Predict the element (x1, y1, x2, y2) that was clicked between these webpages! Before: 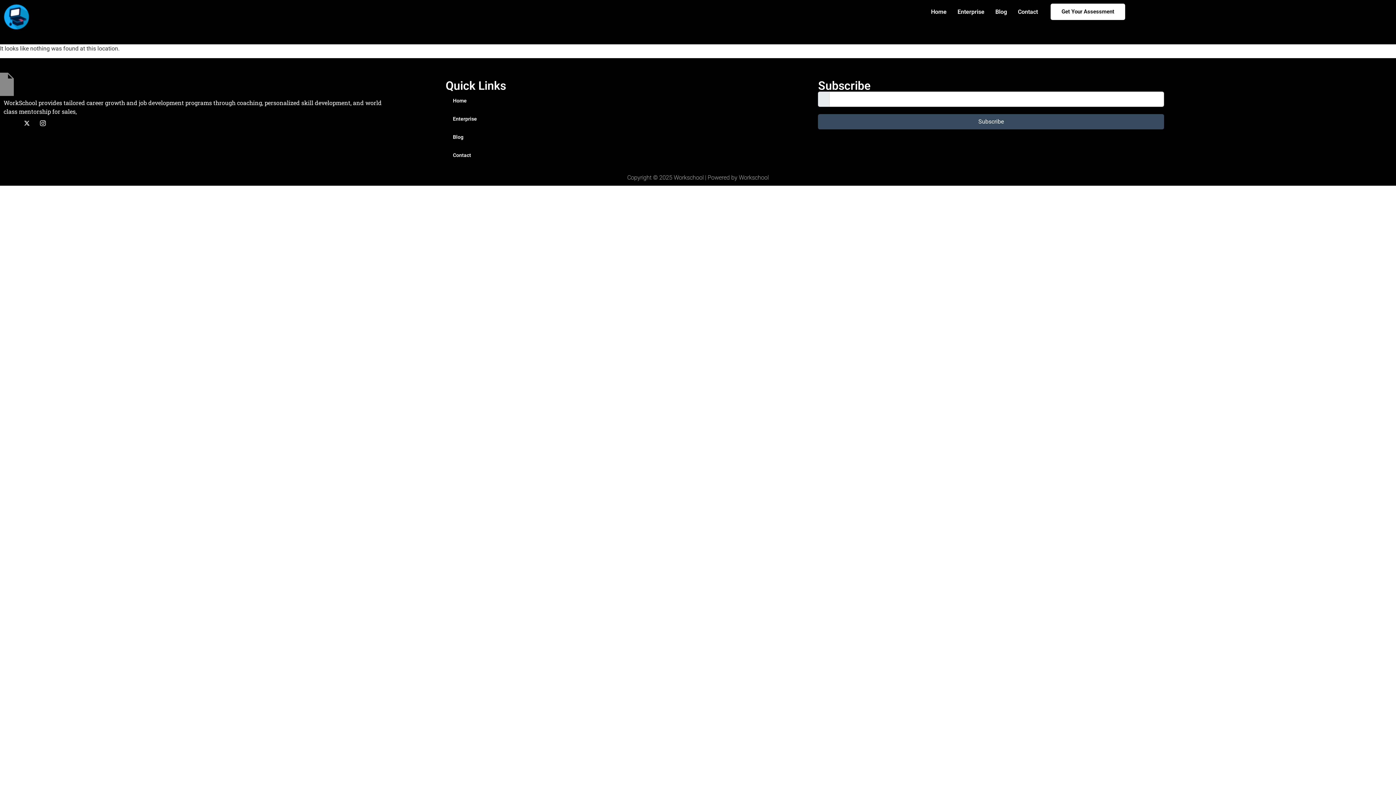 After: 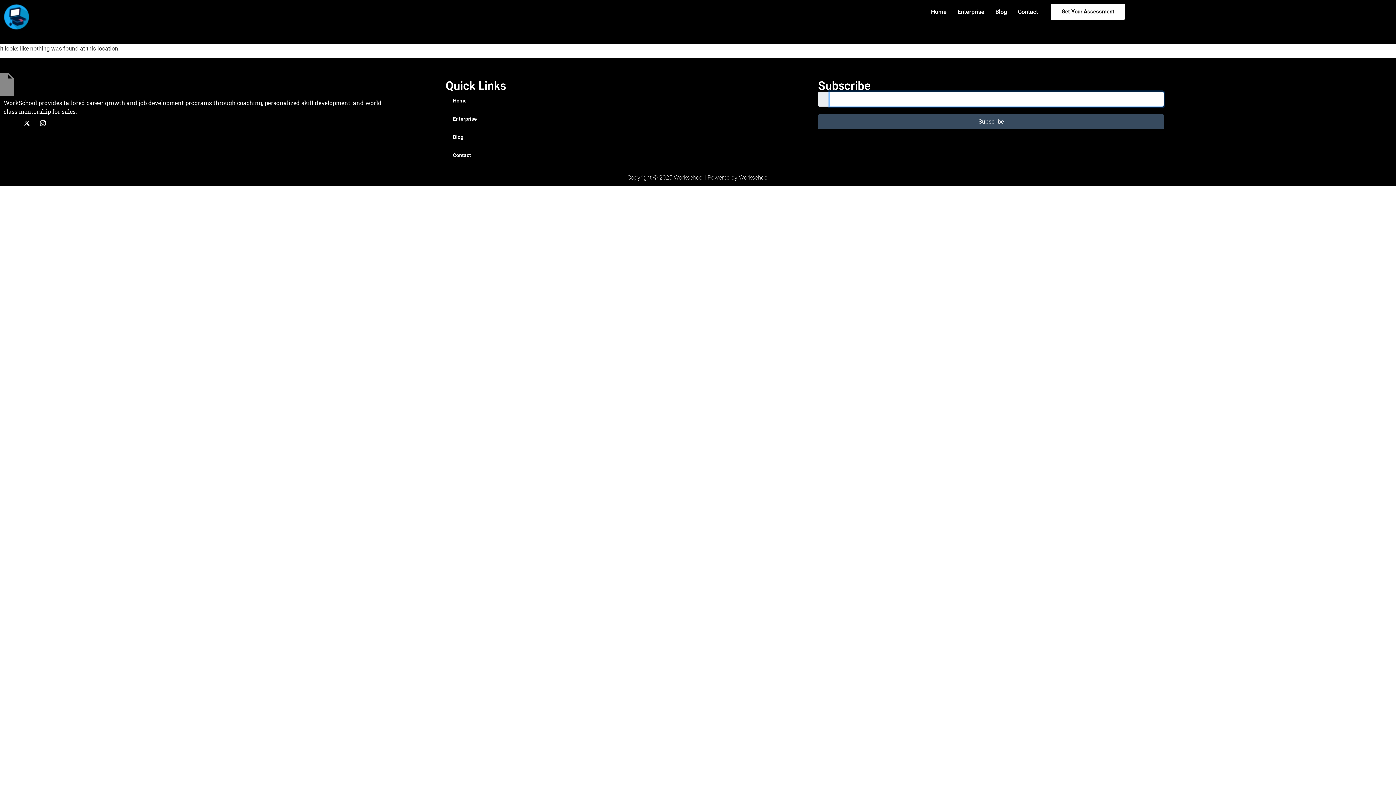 Action: bbox: (818, 114, 1164, 129) label: submit